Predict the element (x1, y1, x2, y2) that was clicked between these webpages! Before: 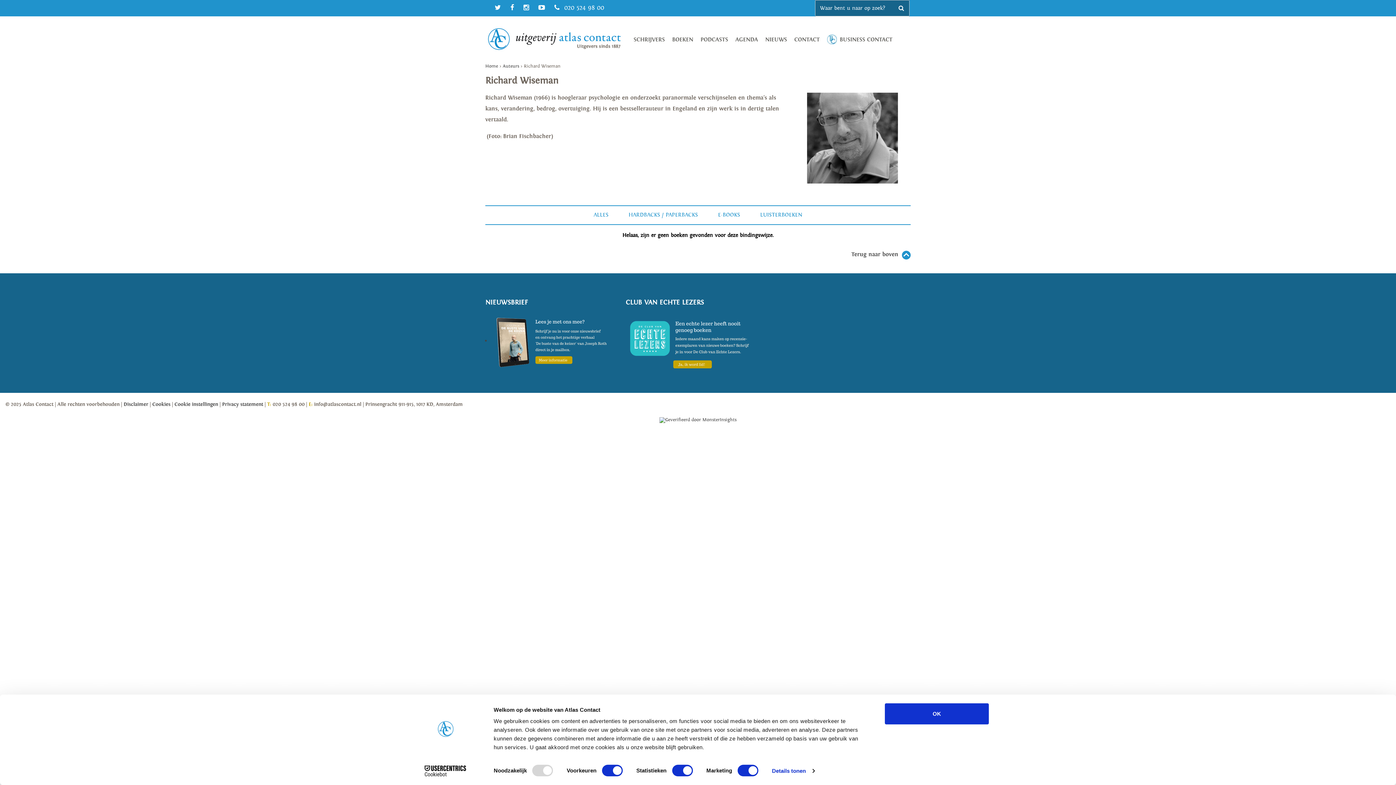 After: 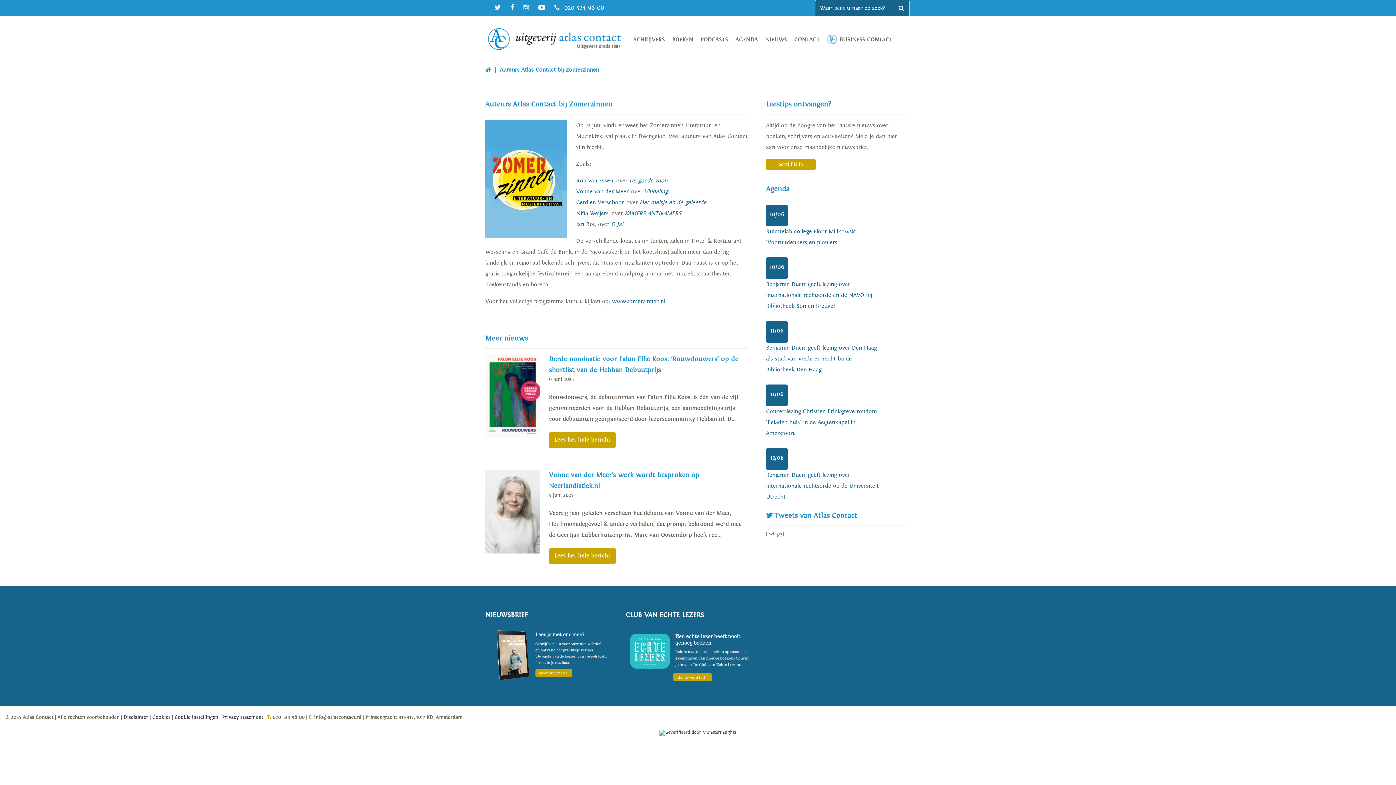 Action: label: Auteurs bbox: (502, 63, 519, 69)